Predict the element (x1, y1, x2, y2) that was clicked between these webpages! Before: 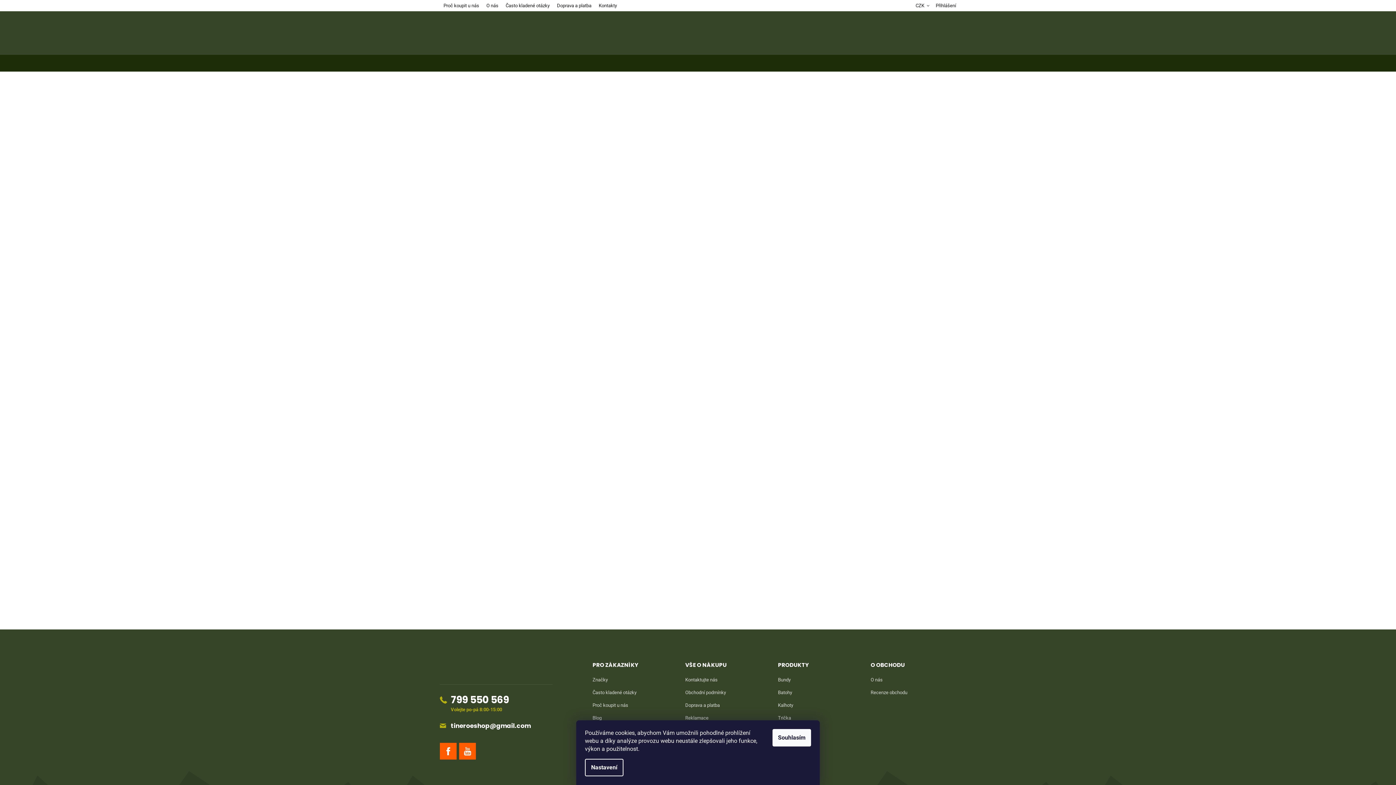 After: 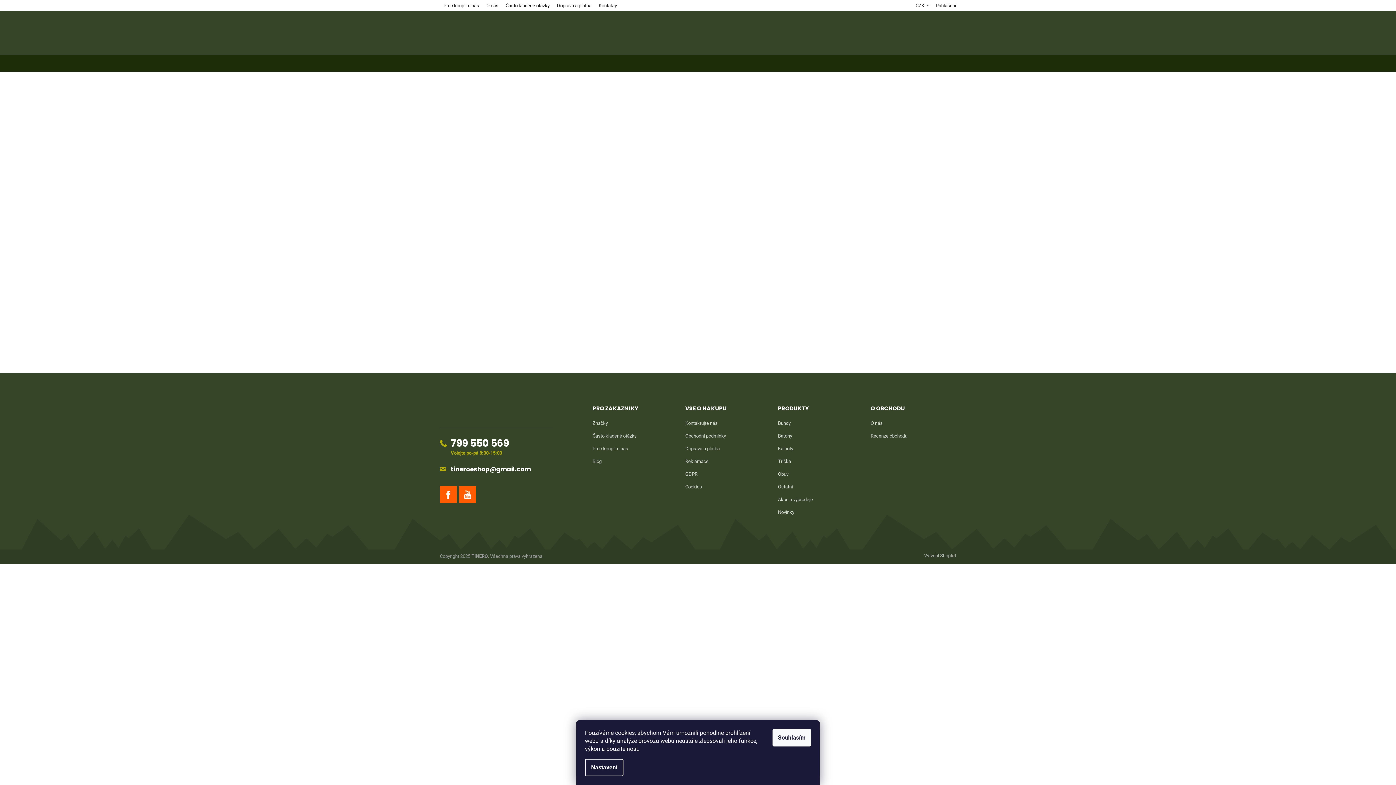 Action: label: Kontaktujte nás bbox: (685, 676, 717, 683)